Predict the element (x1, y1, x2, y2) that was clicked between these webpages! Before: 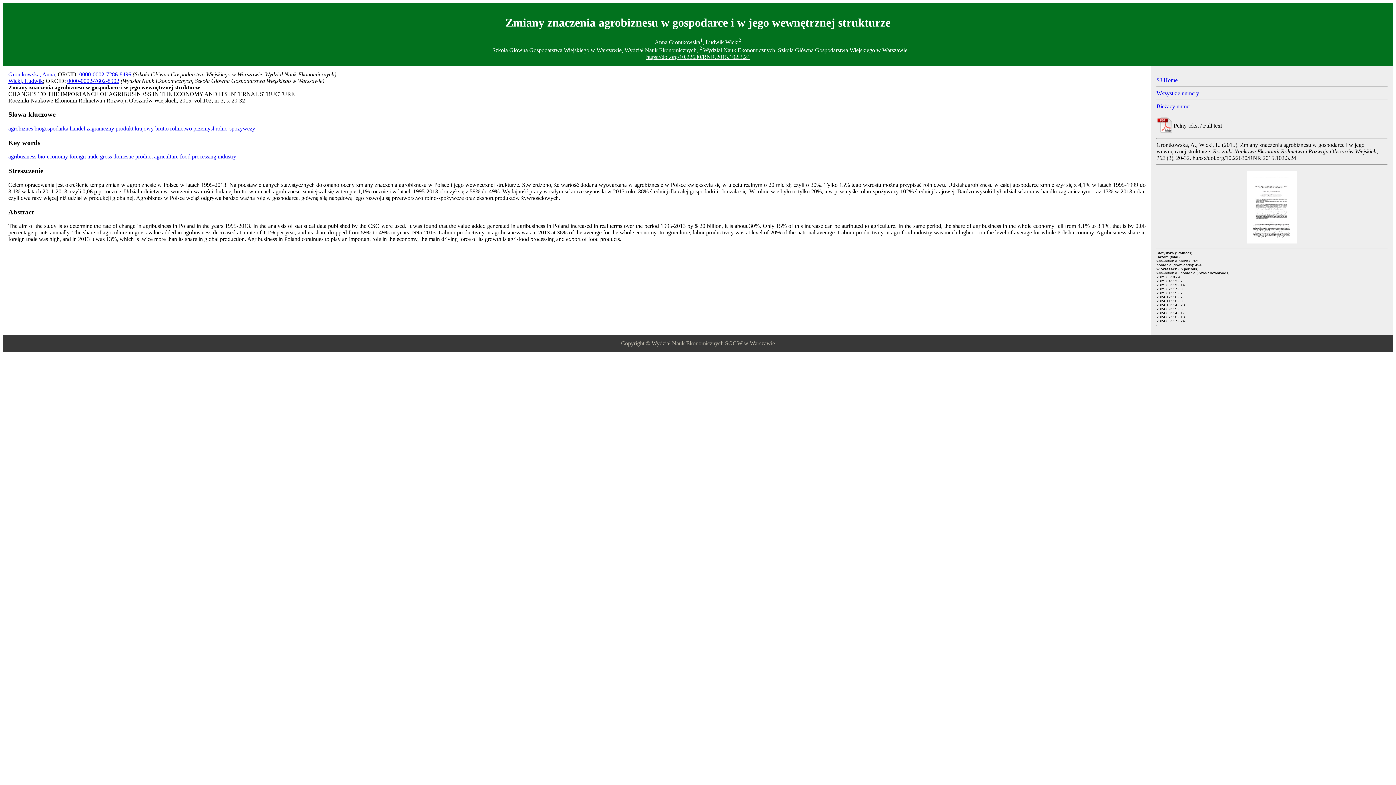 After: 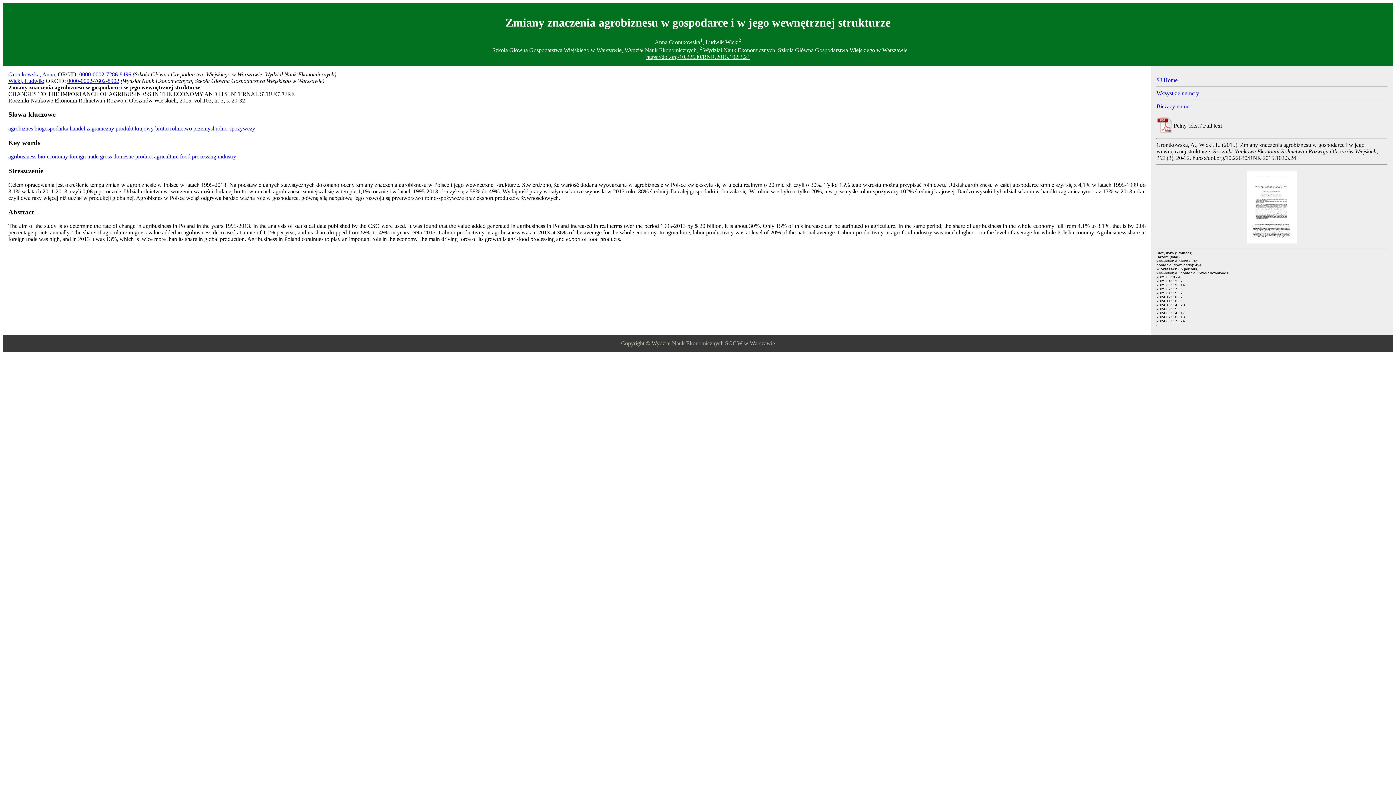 Action: bbox: (79, 71, 131, 77) label: 0000-0002-7286-8496